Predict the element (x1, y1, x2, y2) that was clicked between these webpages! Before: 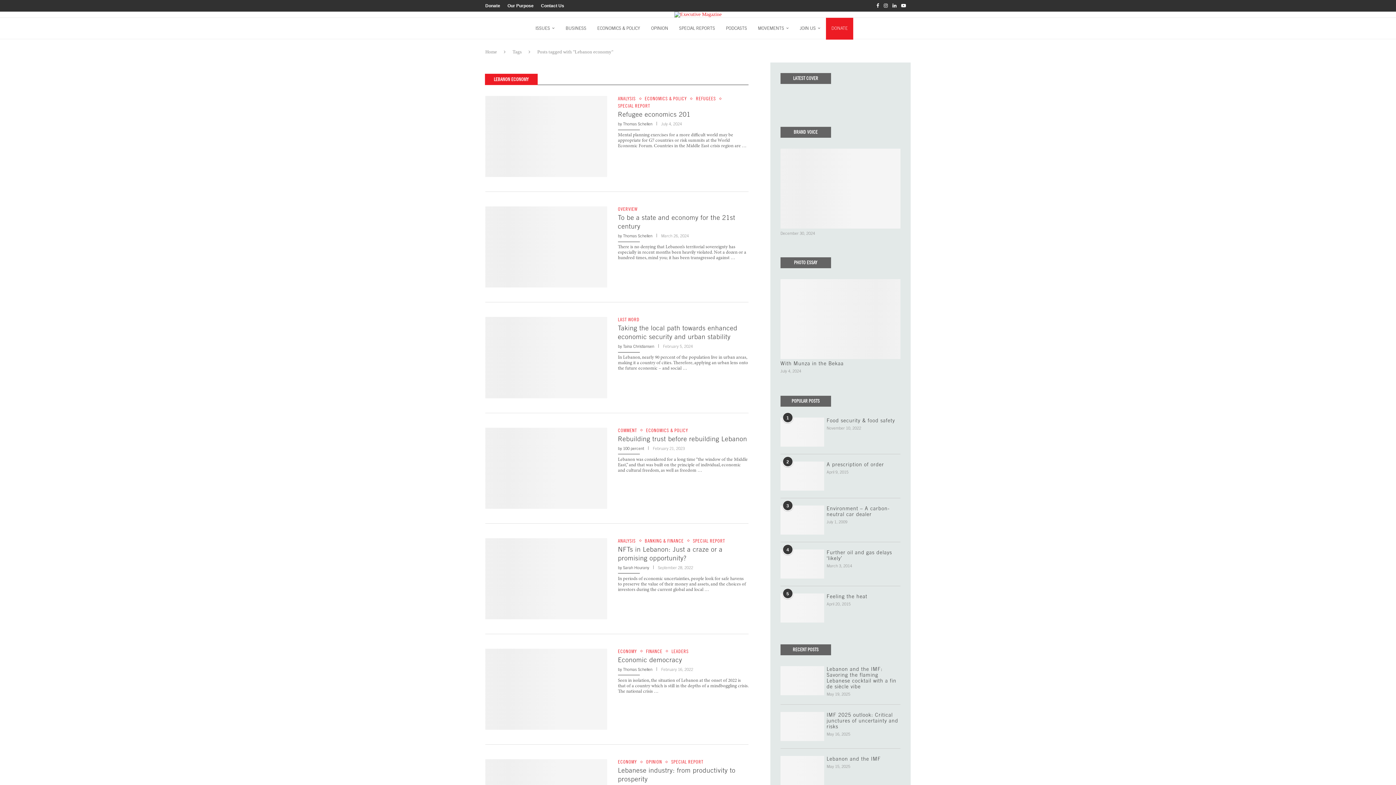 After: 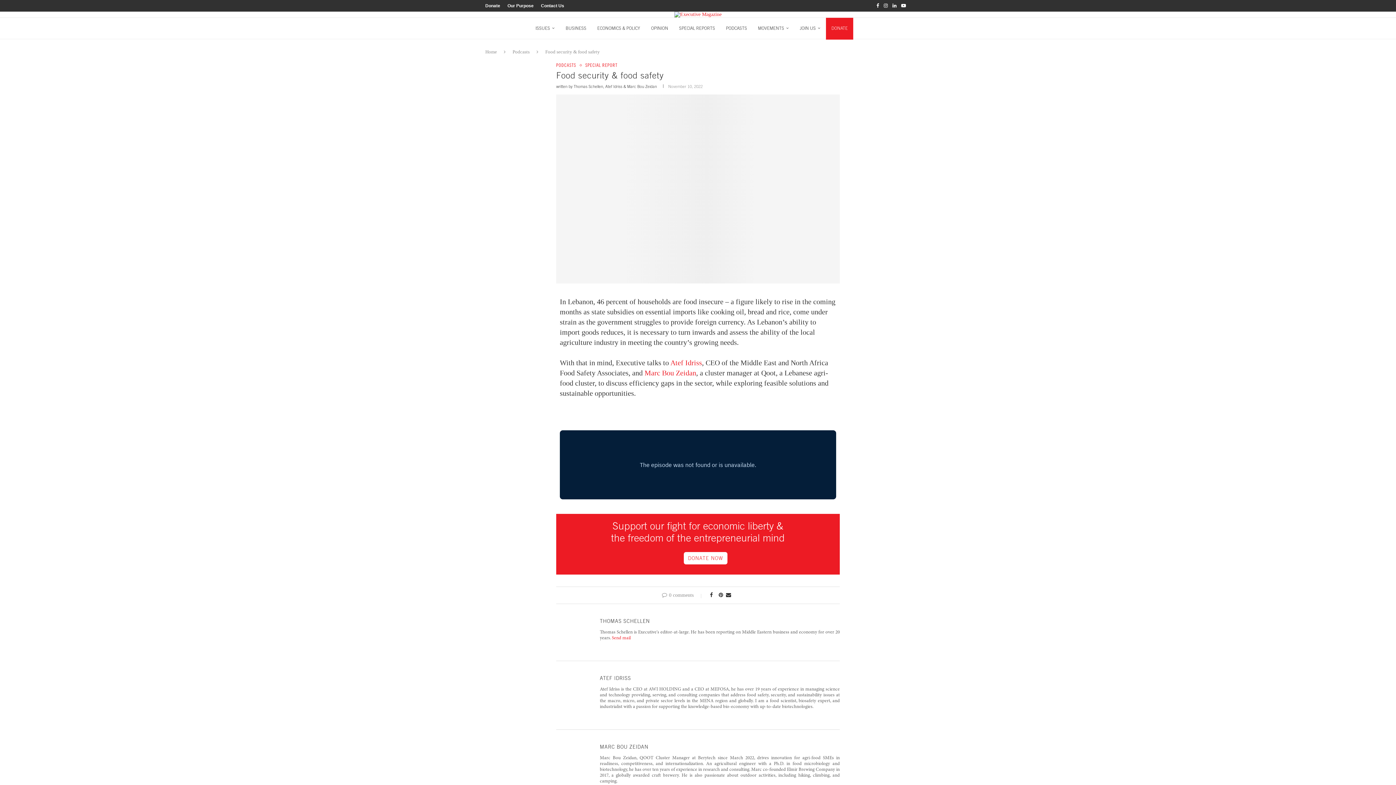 Action: bbox: (826, 417, 900, 423) label: Food security & food safety